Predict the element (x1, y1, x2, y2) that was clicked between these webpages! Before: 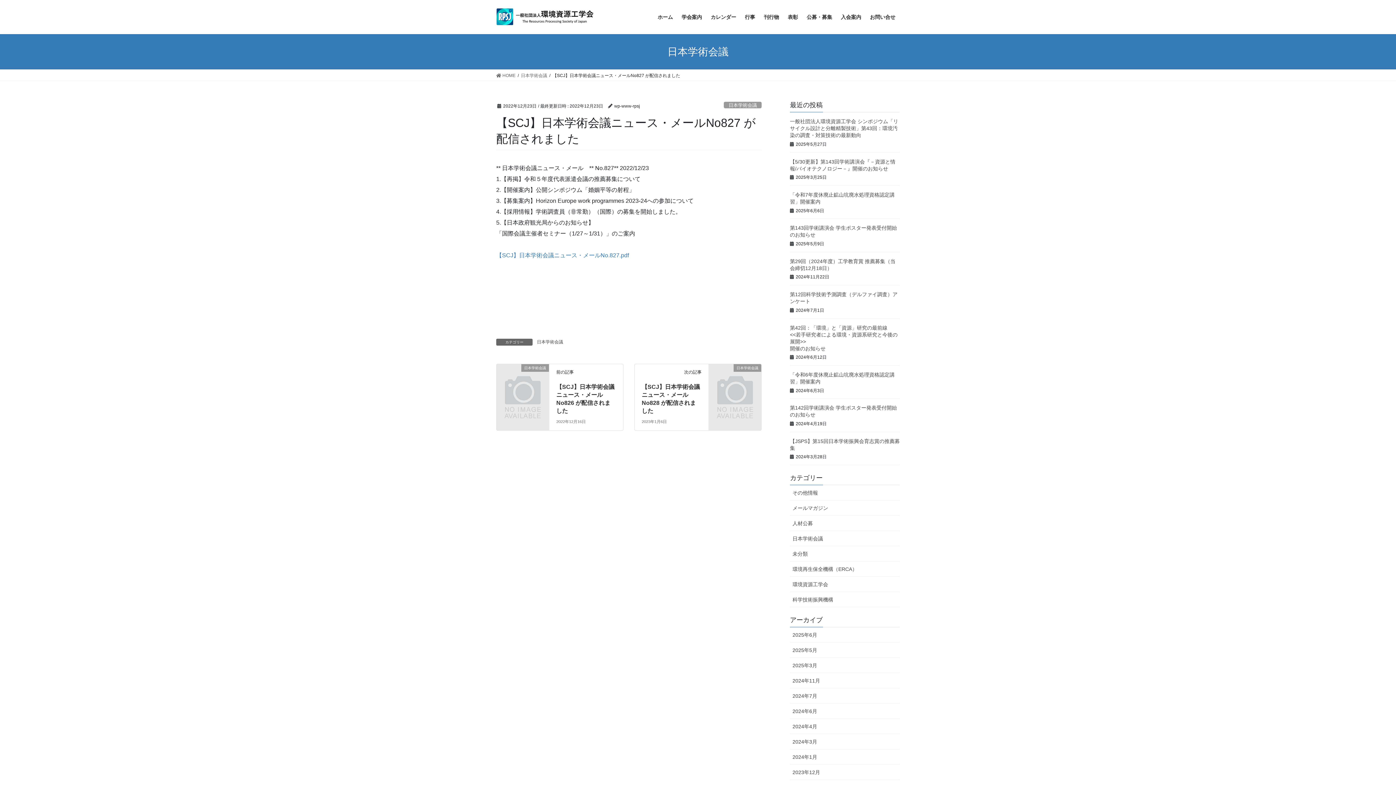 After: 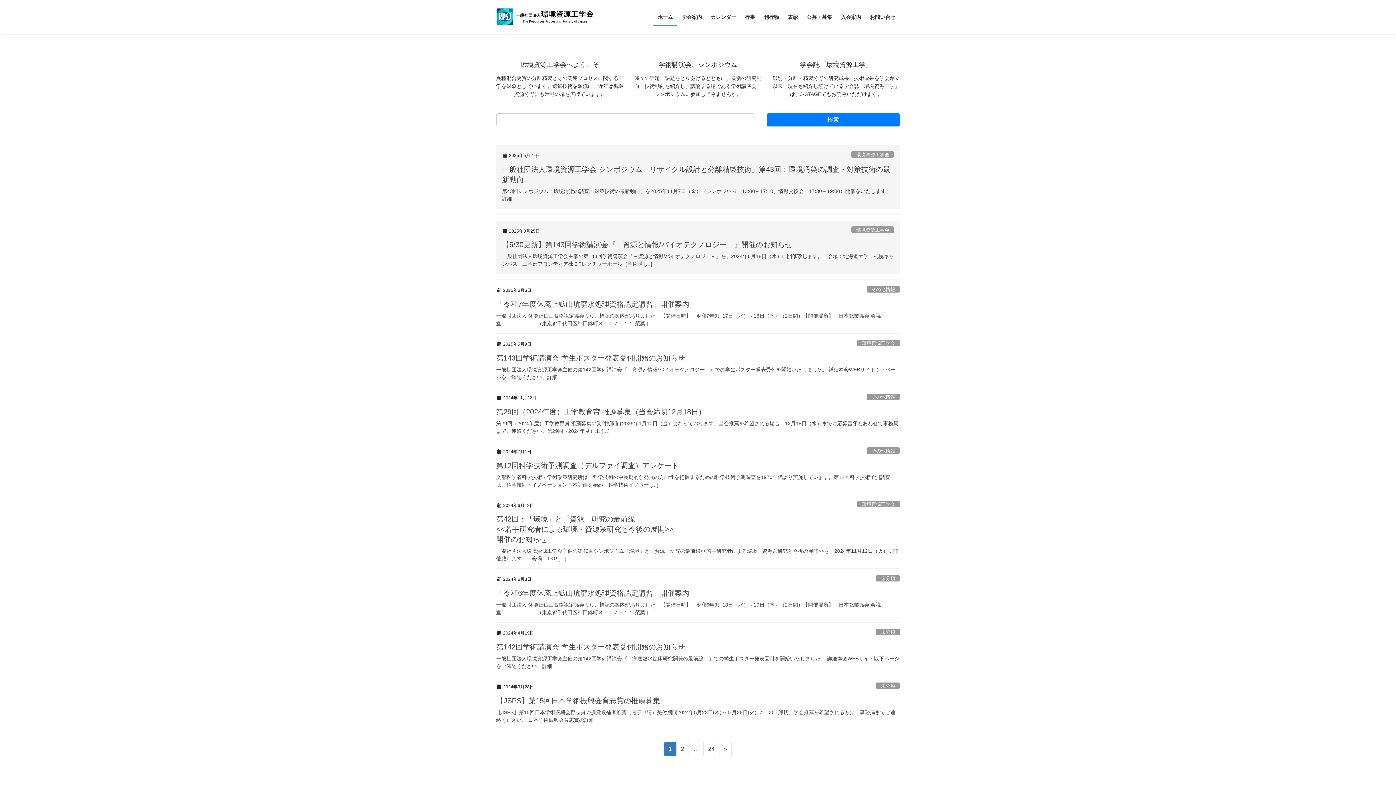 Action: label: ホーム bbox: (653, 8, 677, 25)